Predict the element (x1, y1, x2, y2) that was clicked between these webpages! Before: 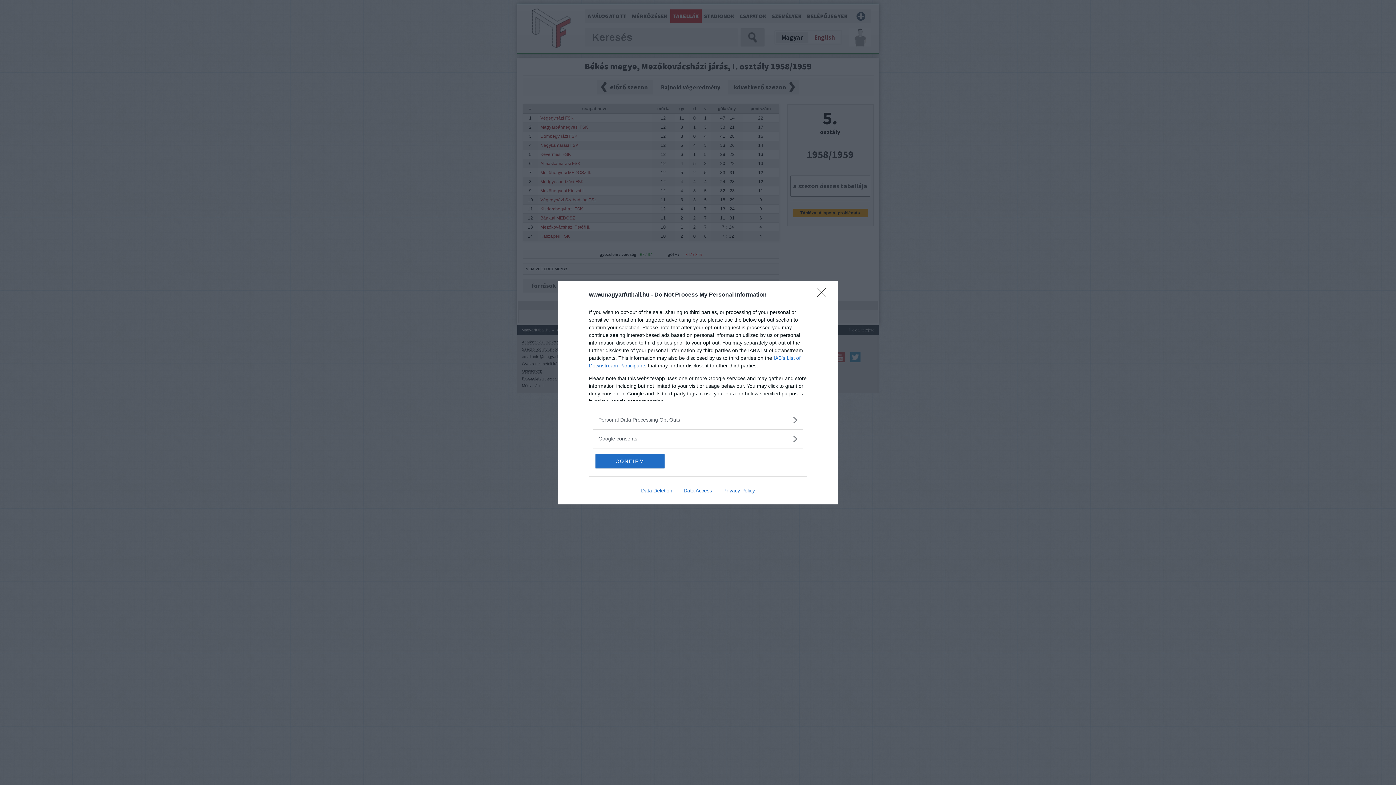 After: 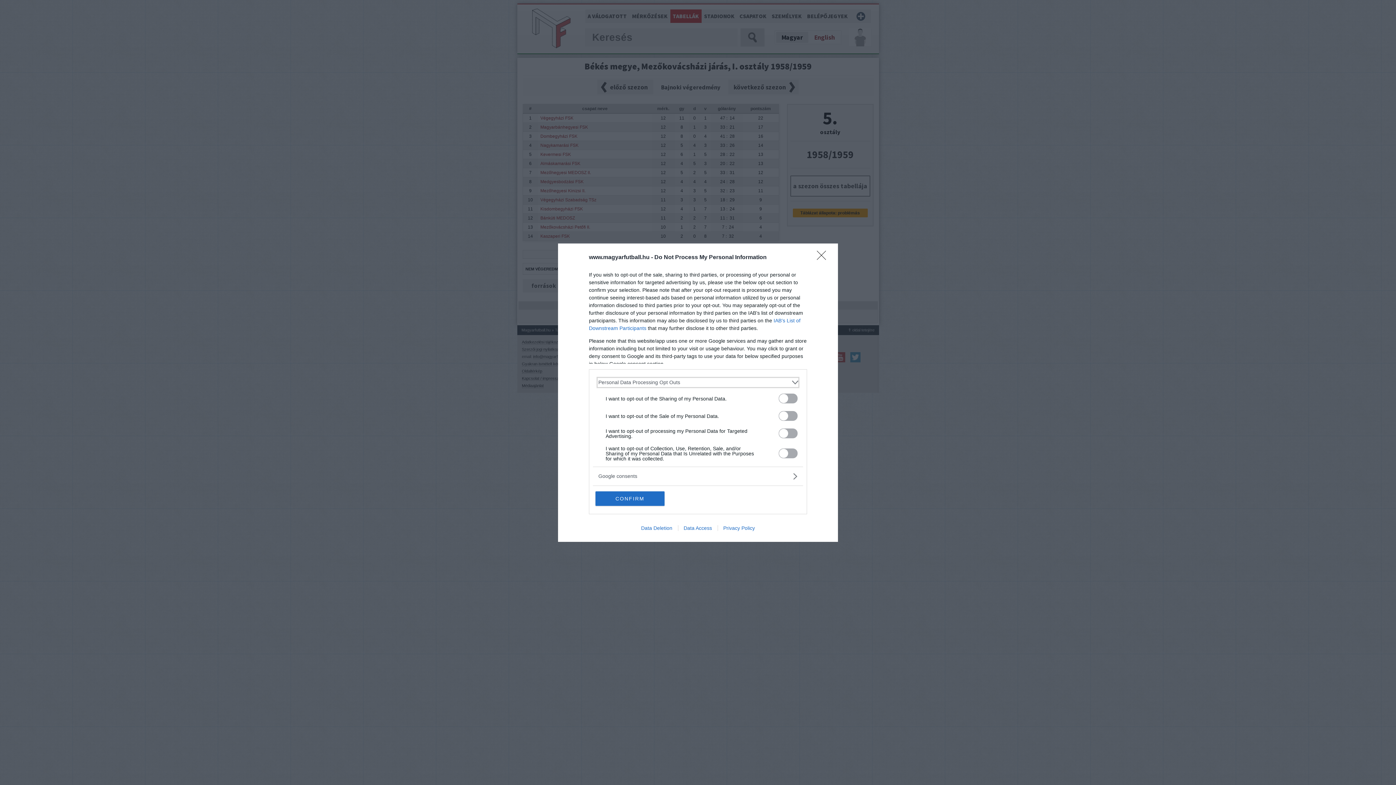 Action: label: Opt-Outs bbox: (598, 416, 797, 423)